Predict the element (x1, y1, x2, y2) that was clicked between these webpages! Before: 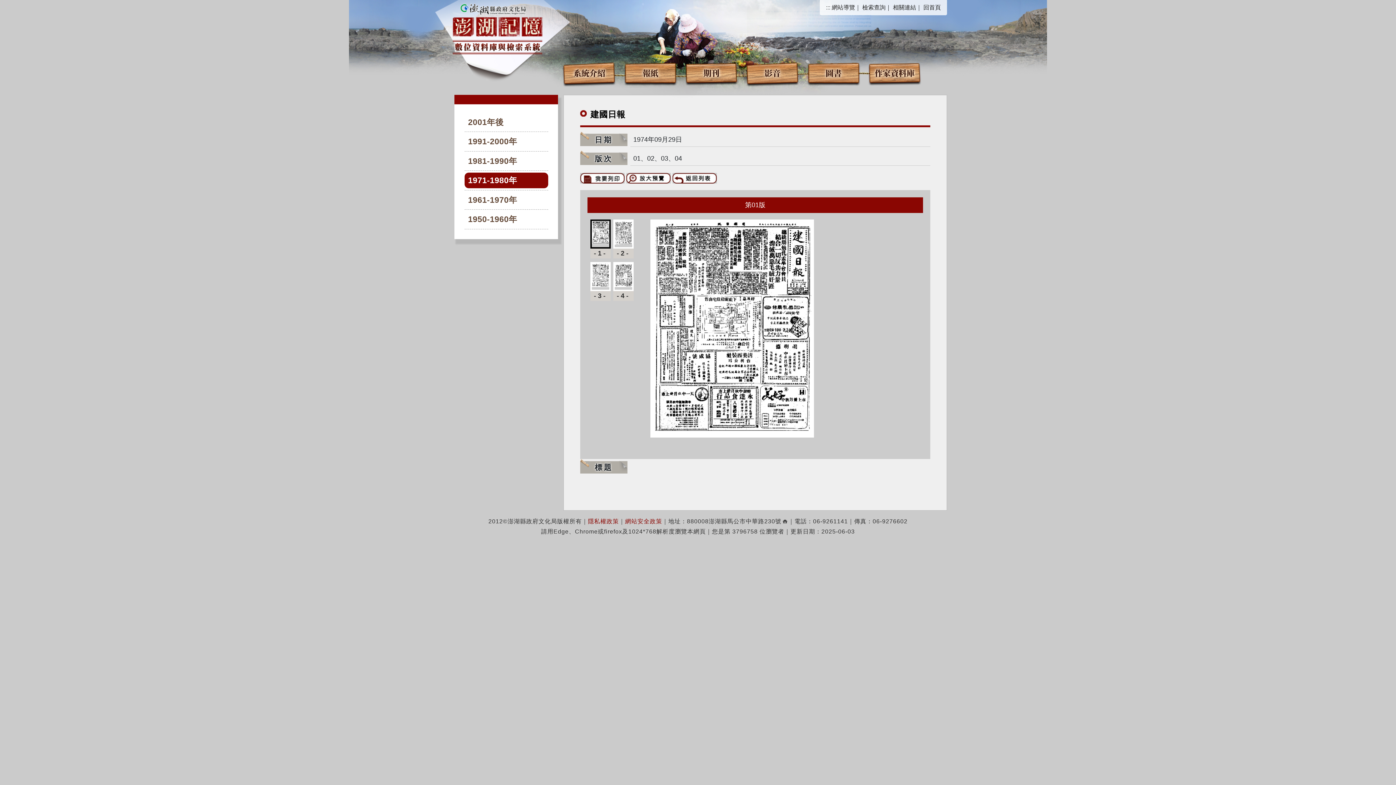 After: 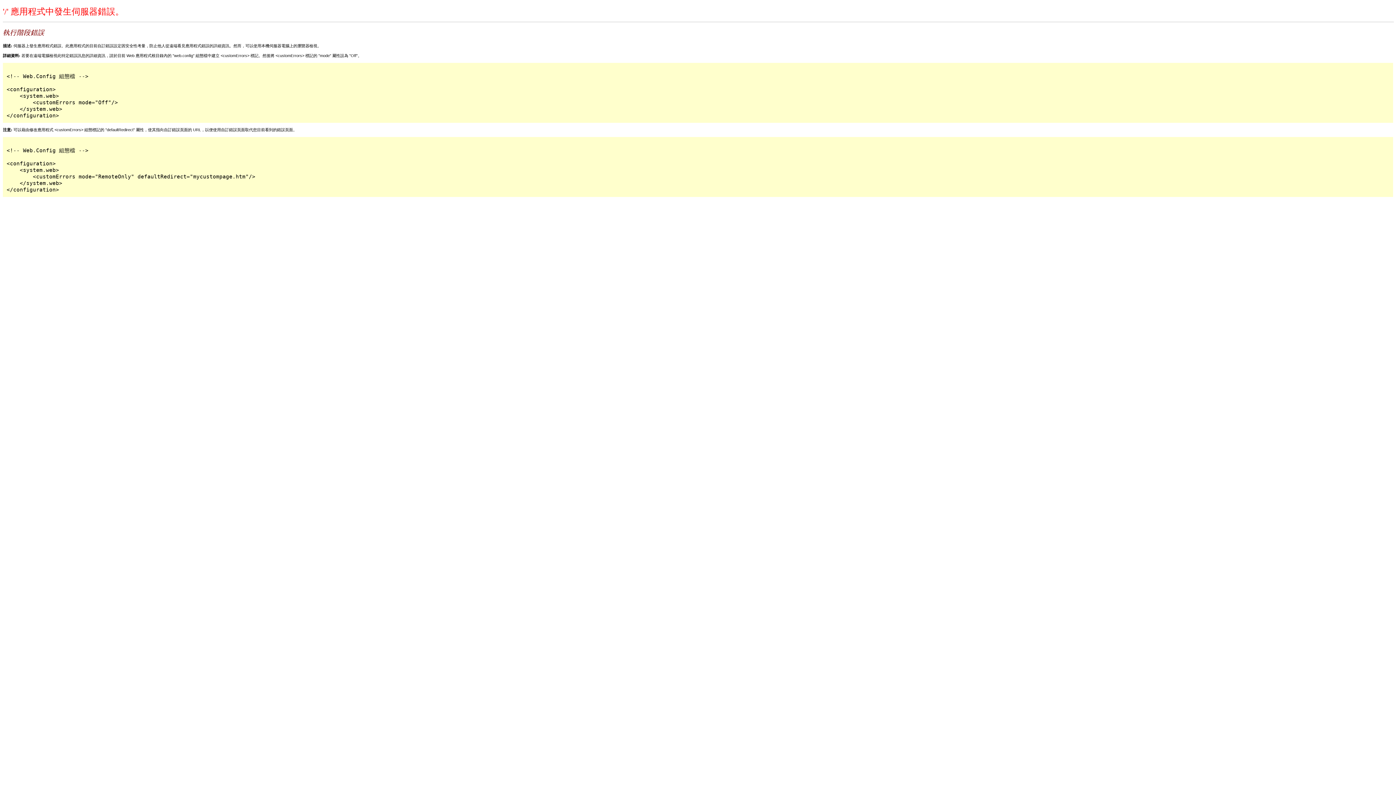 Action: bbox: (781, 518, 788, 524)